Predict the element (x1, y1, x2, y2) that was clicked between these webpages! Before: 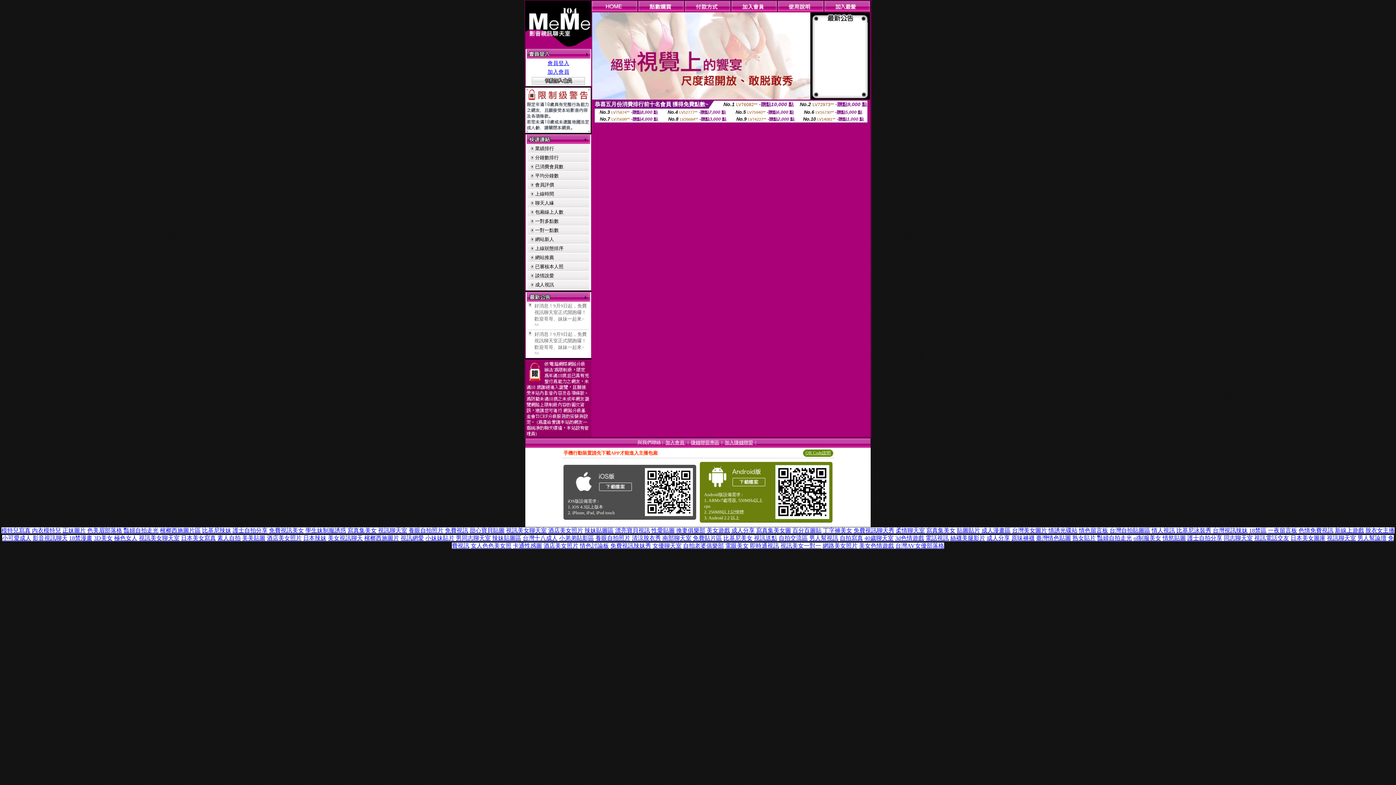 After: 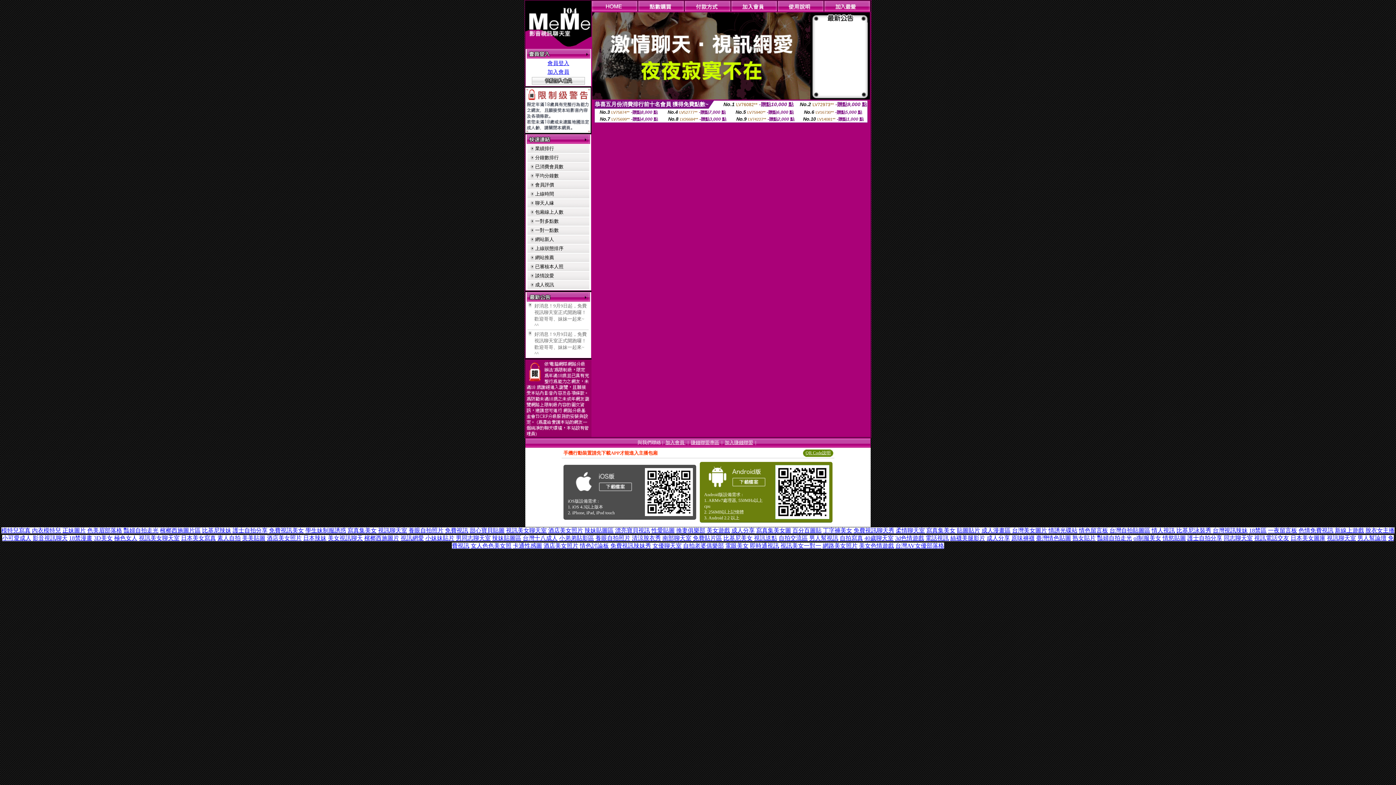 Action: label: 脫衣女主播 bbox: (1365, 527, 1394, 533)